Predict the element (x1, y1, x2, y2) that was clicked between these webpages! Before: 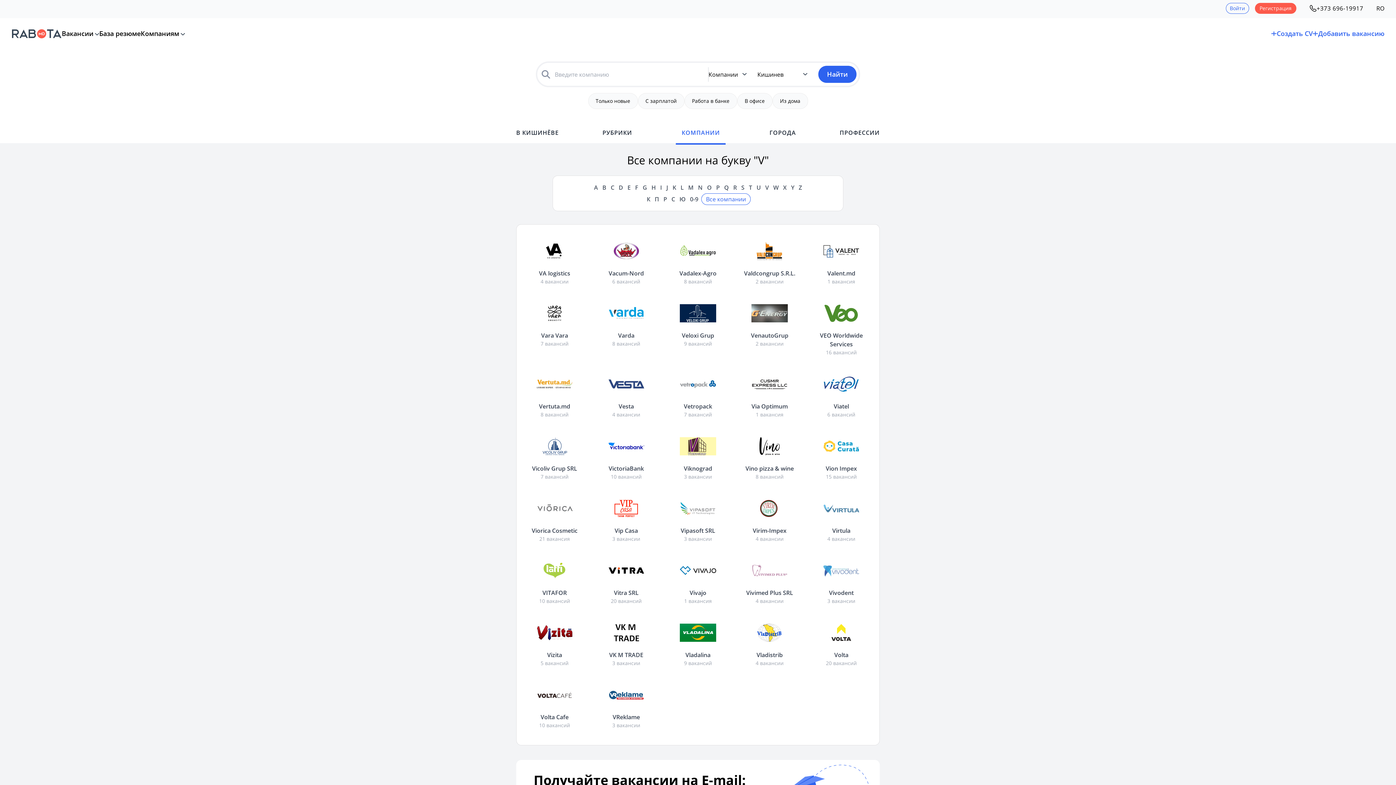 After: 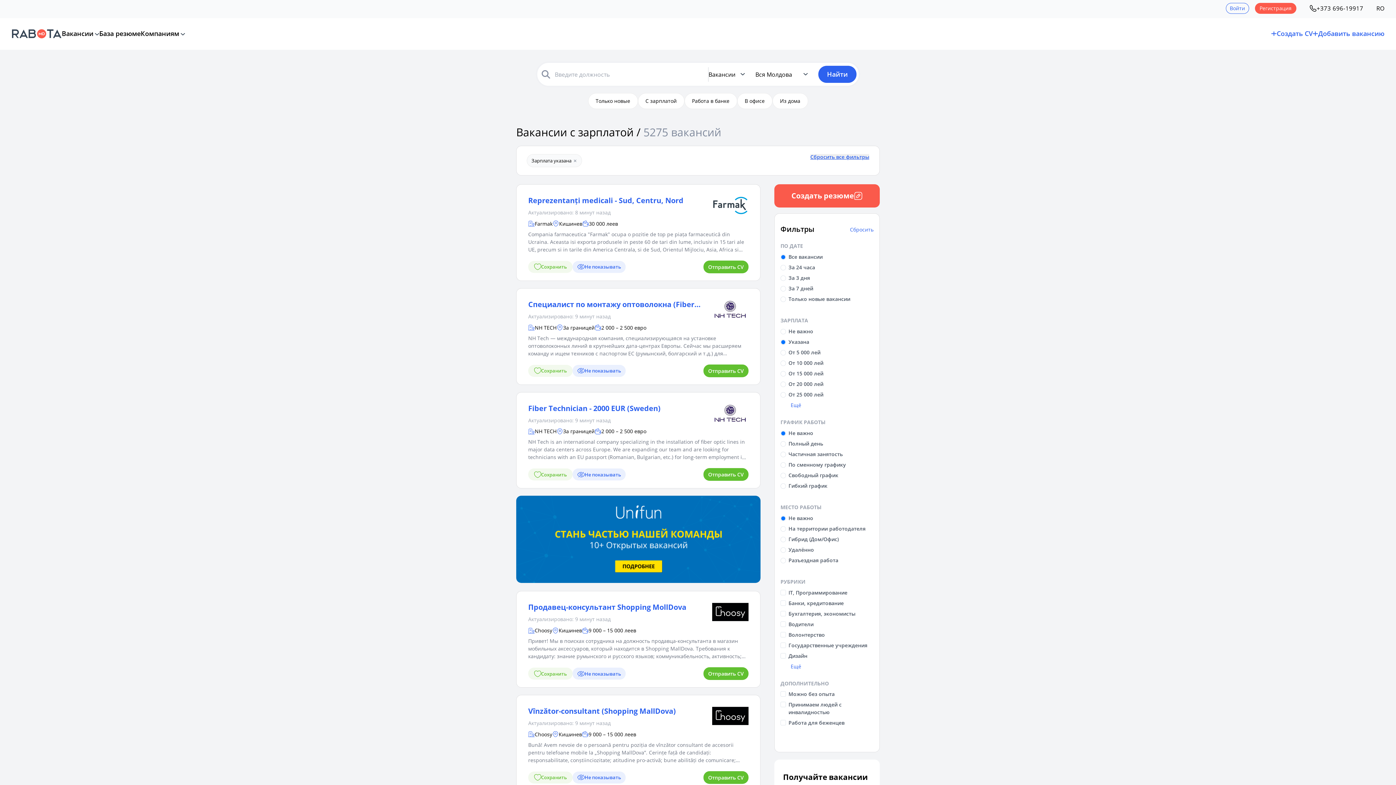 Action: label: С зарплатой bbox: (638, 93, 684, 109)